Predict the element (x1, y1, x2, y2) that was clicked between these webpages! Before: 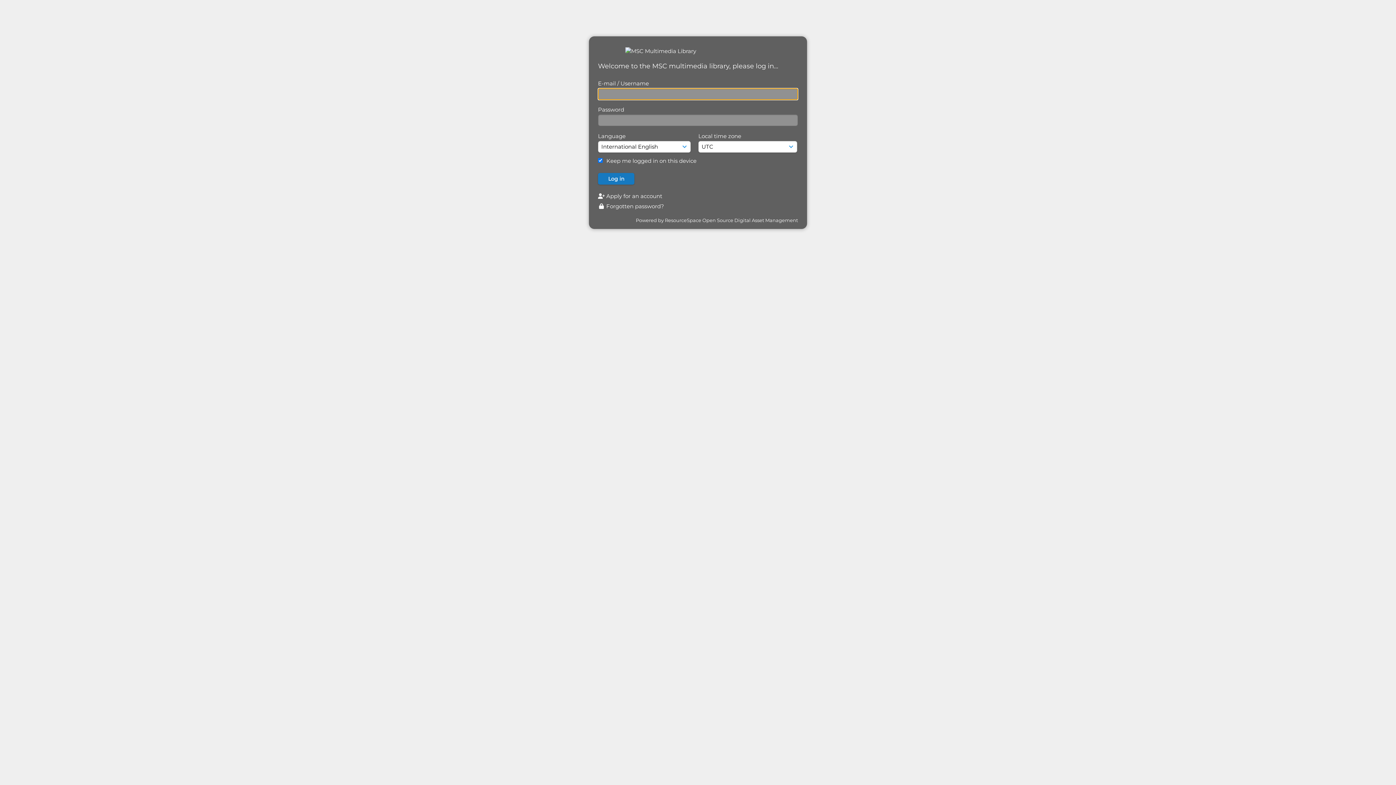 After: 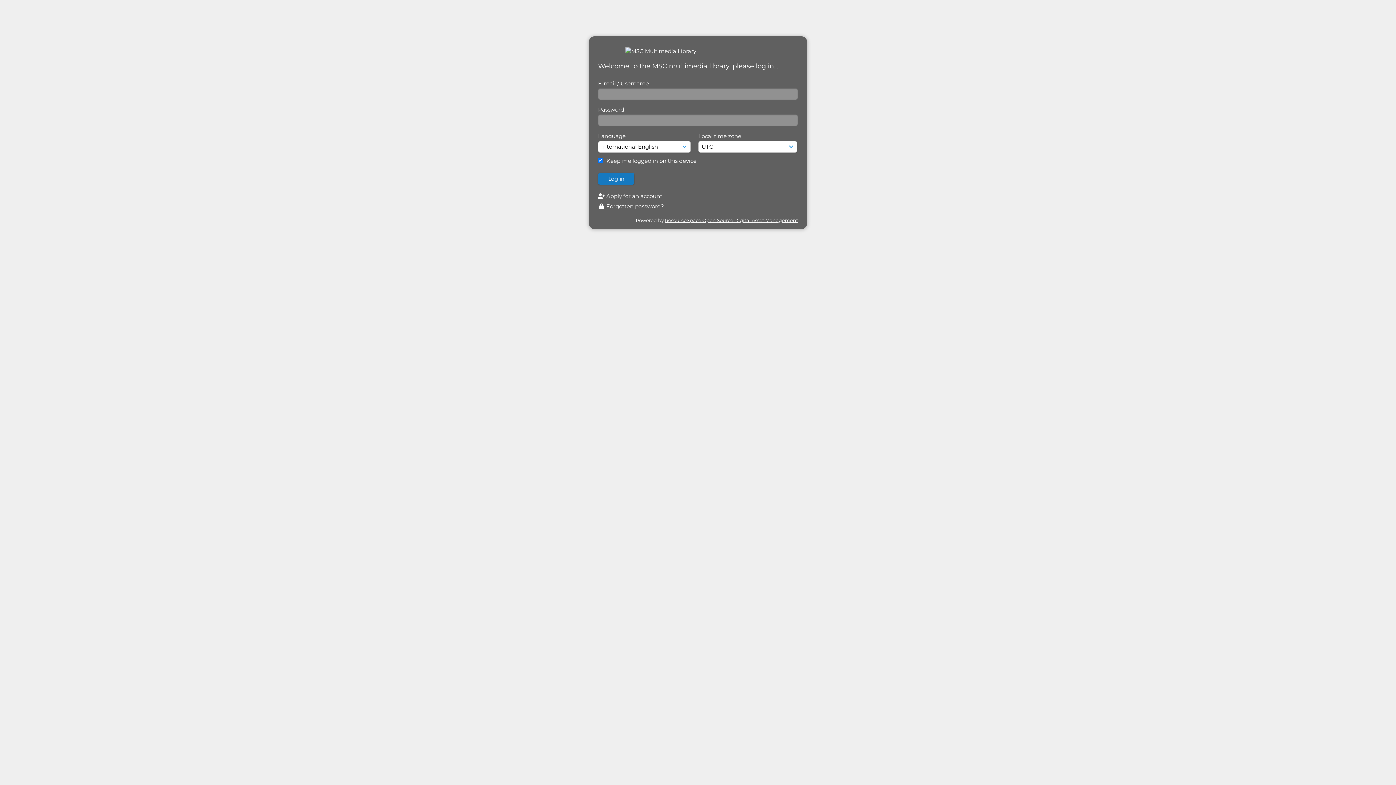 Action: bbox: (665, 217, 798, 223) label: ResourceSpace Open Source Digital Asset Management